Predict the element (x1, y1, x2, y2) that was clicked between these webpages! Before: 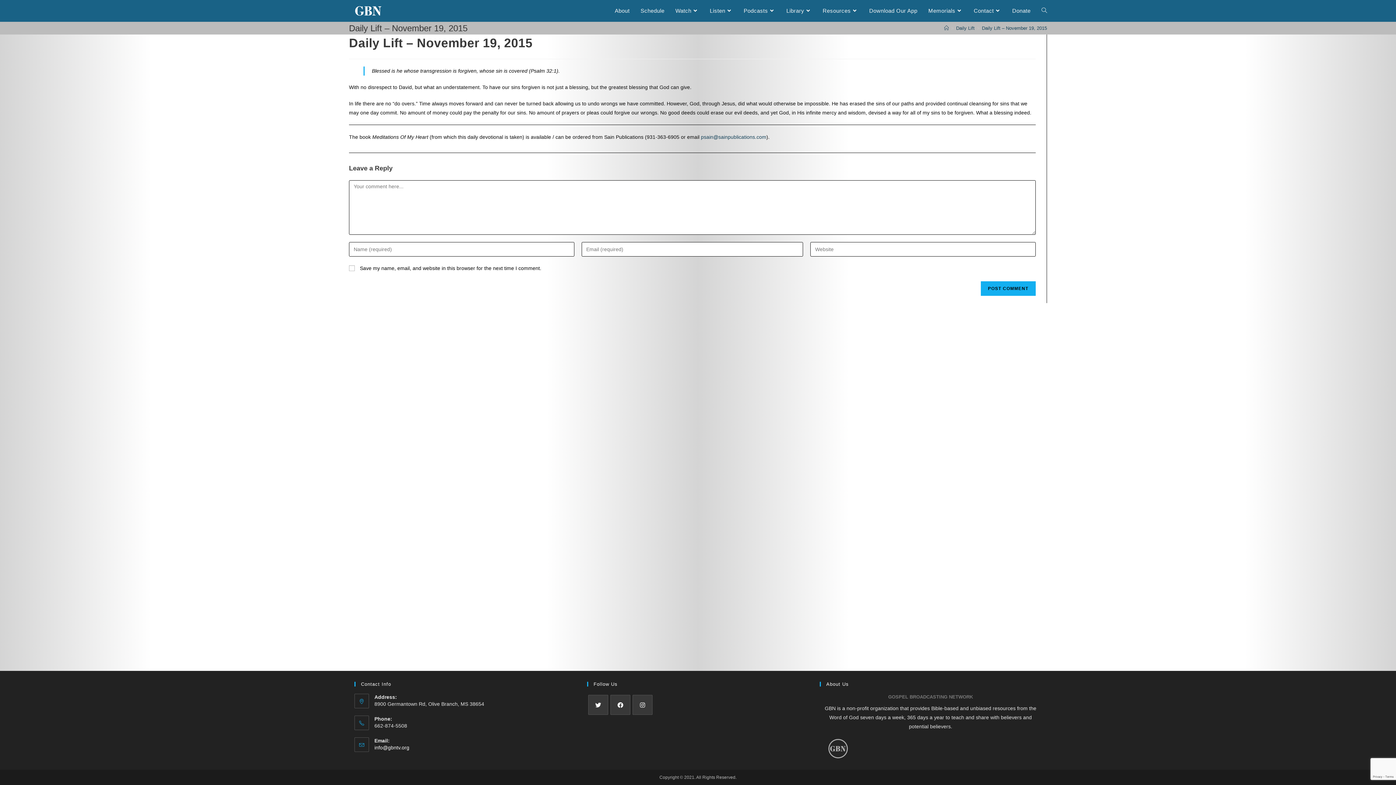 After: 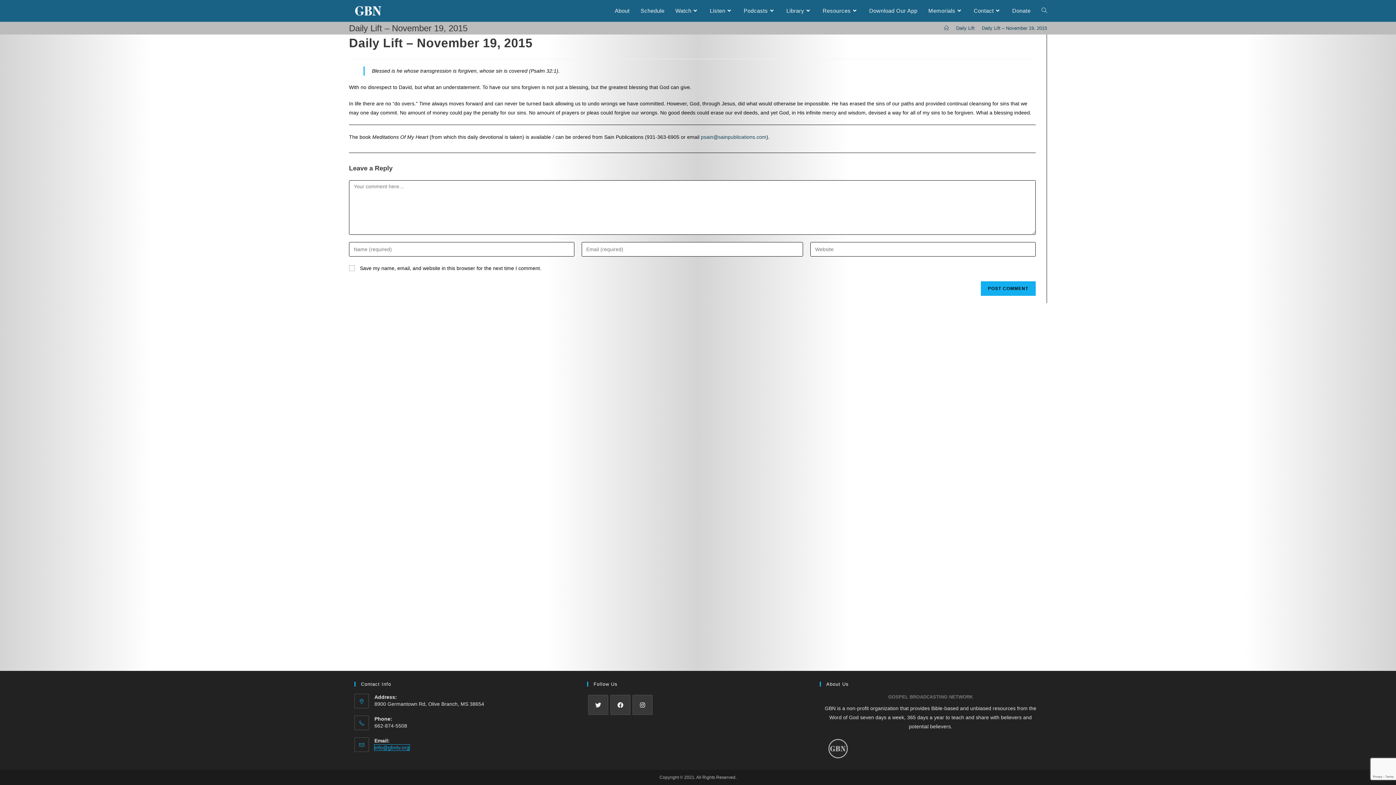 Action: bbox: (374, 744, 409, 750) label: info@gbntv.org